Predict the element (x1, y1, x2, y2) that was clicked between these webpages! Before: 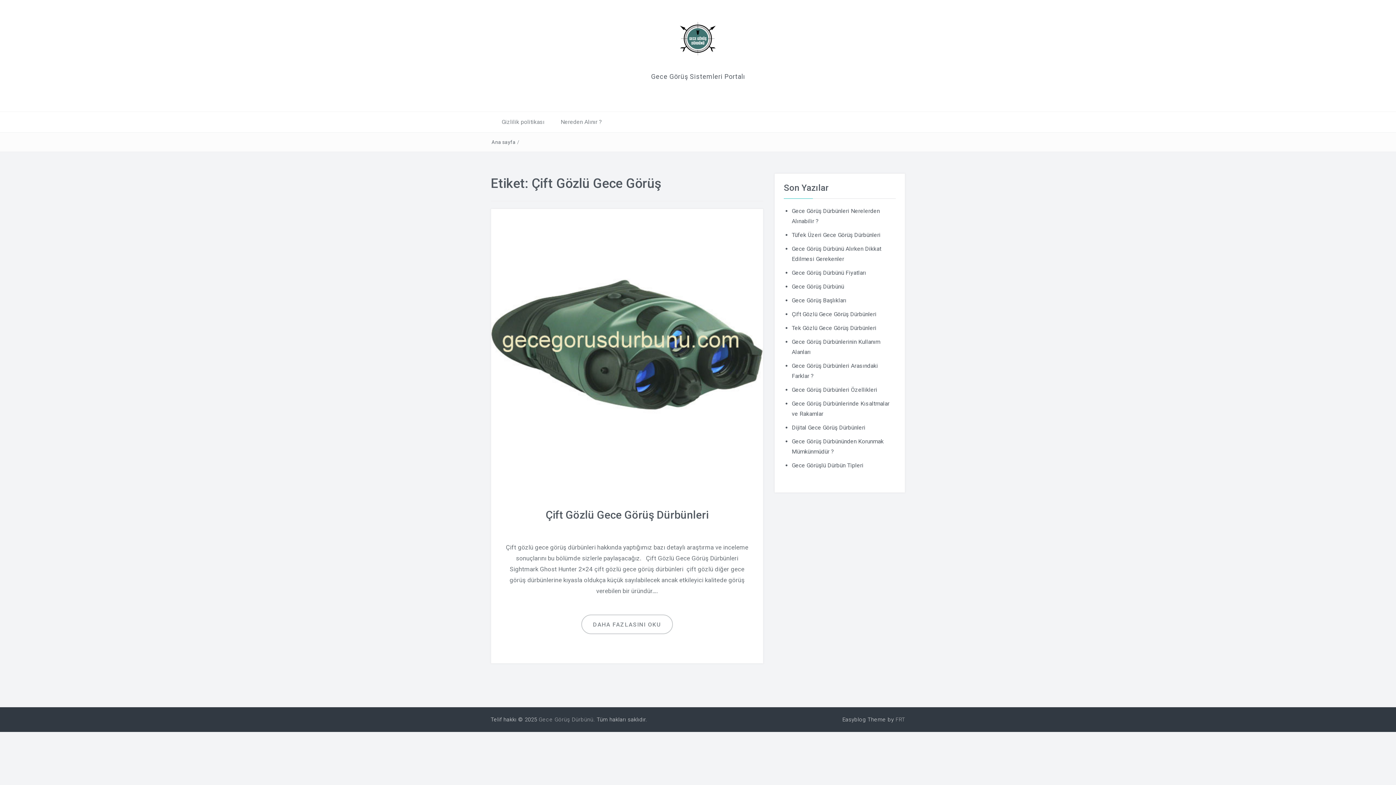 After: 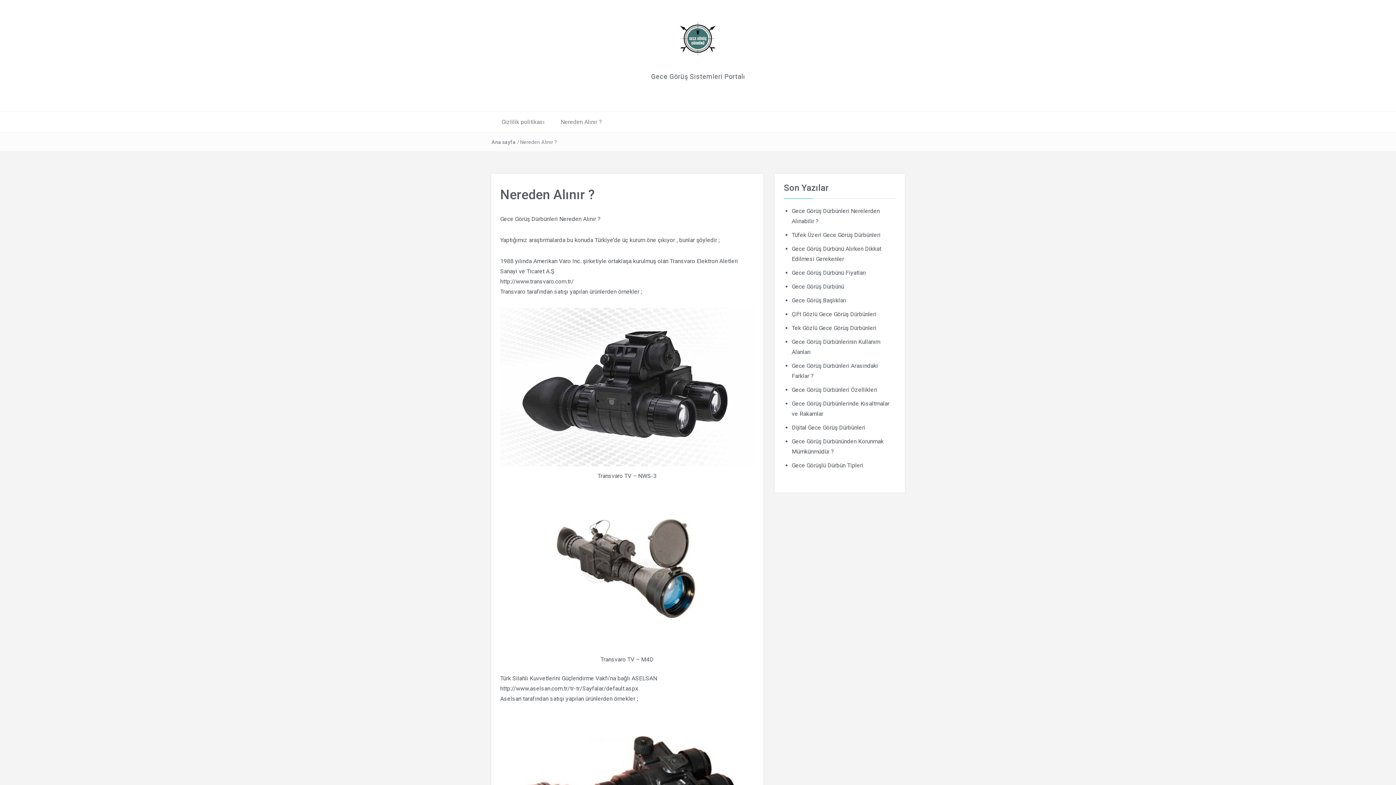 Action: bbox: (553, 112, 609, 132) label: Nereden Alınır ?